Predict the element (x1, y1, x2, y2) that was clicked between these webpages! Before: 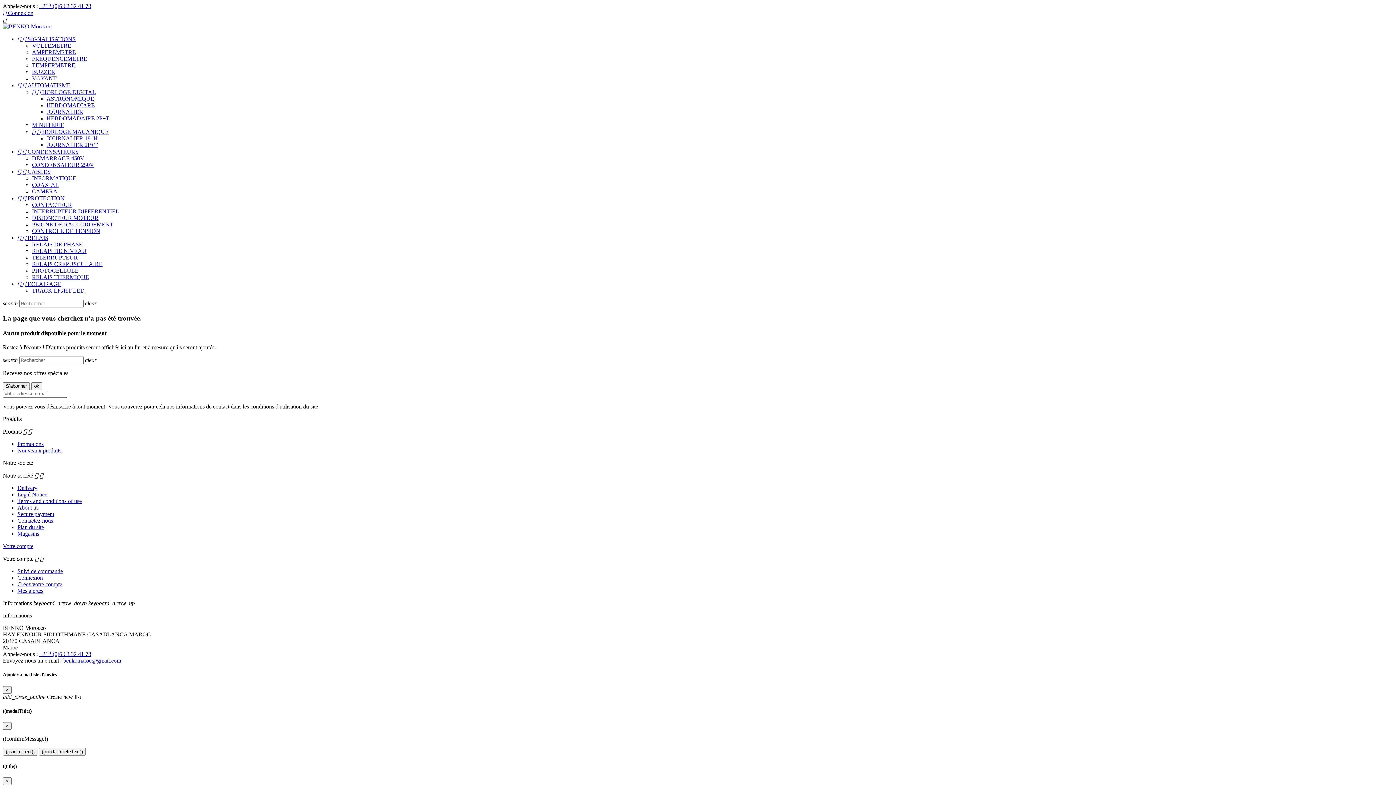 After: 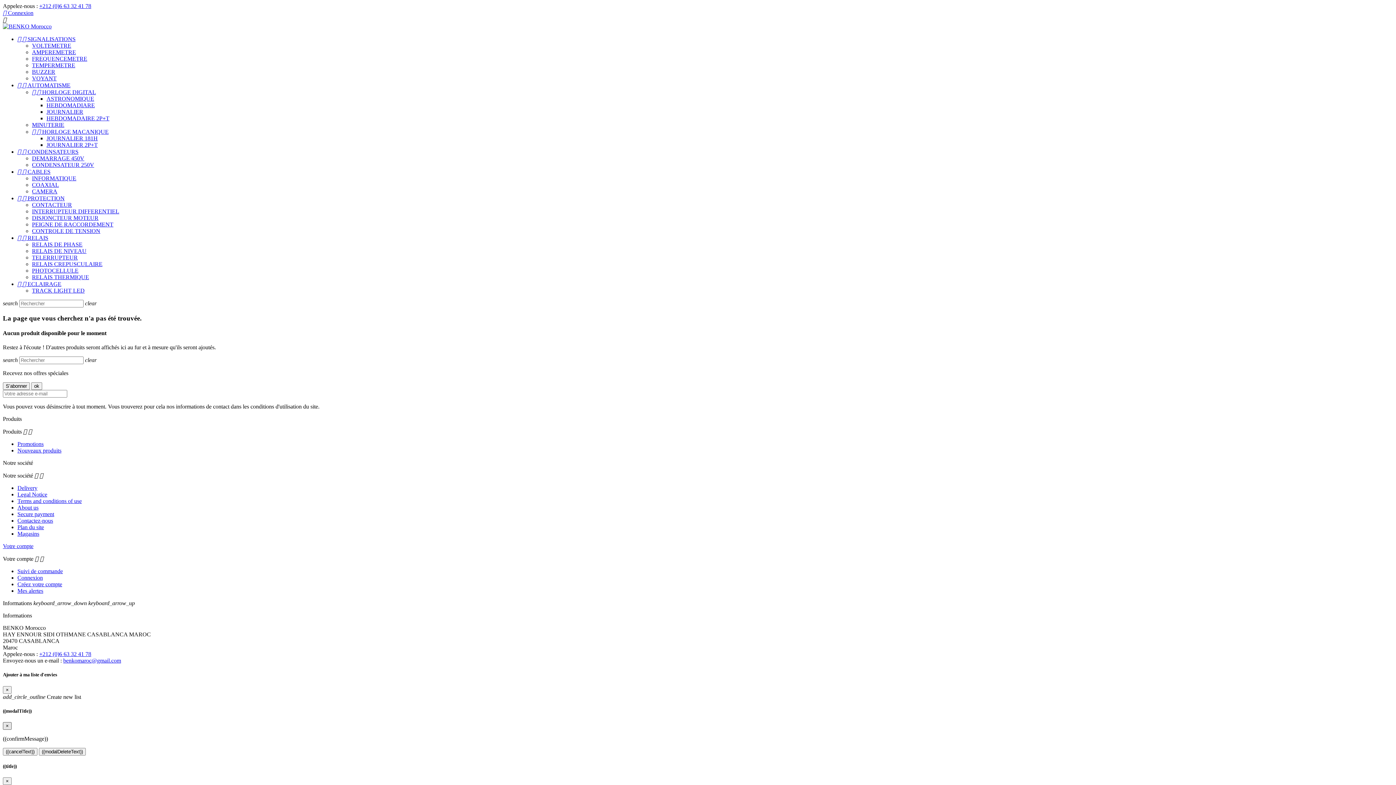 Action: bbox: (2, 722, 11, 730) label: Close